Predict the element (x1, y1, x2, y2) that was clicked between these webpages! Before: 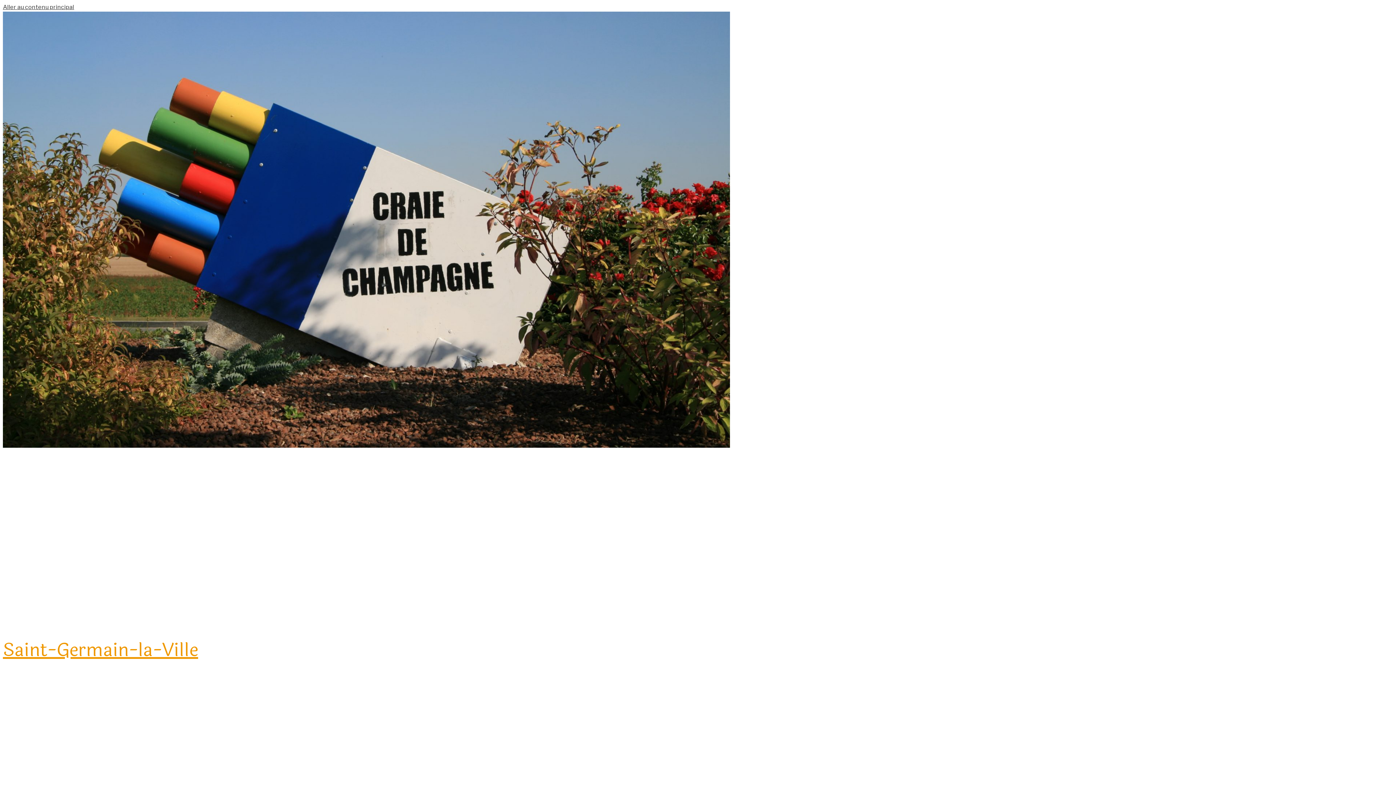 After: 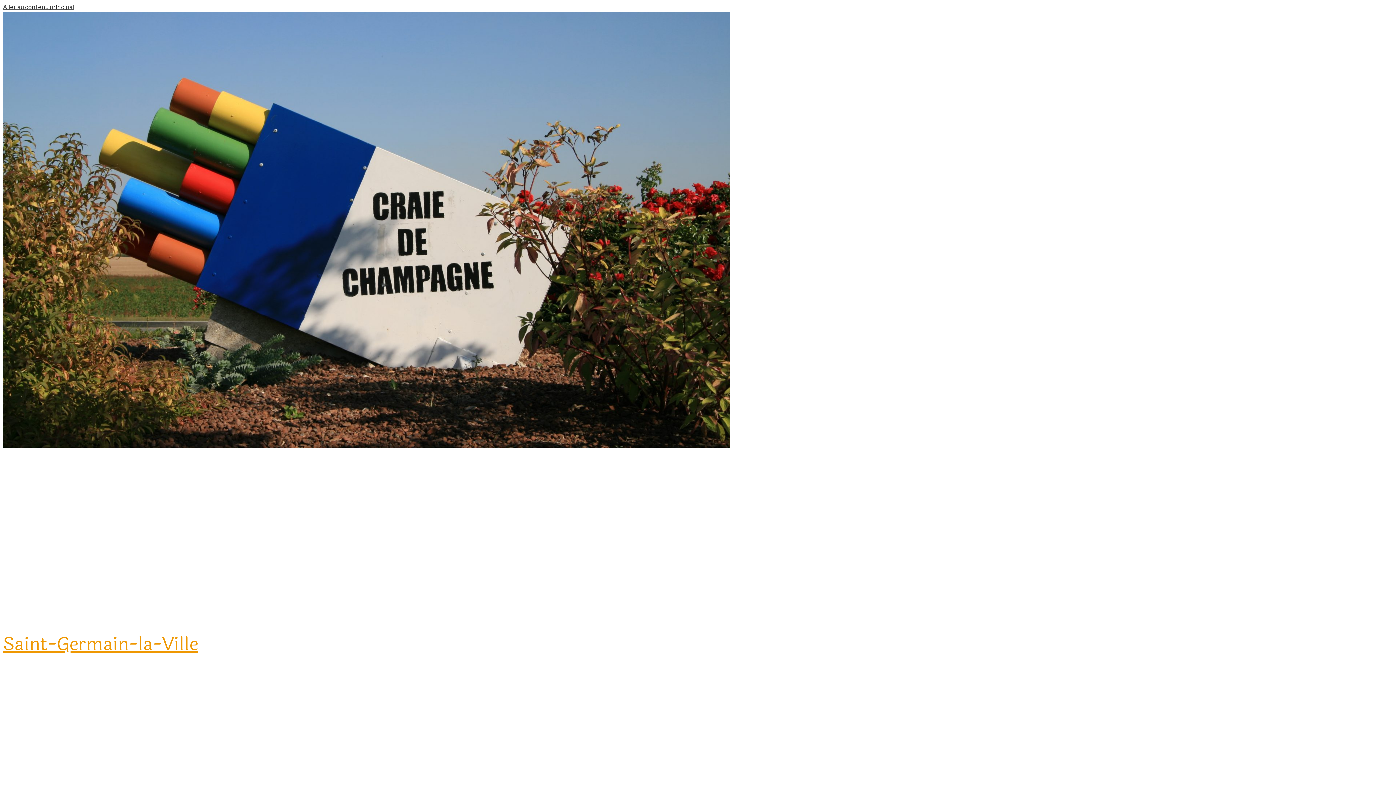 Action: bbox: (2, 636, 198, 664) label: Saint-Germain-la-Ville